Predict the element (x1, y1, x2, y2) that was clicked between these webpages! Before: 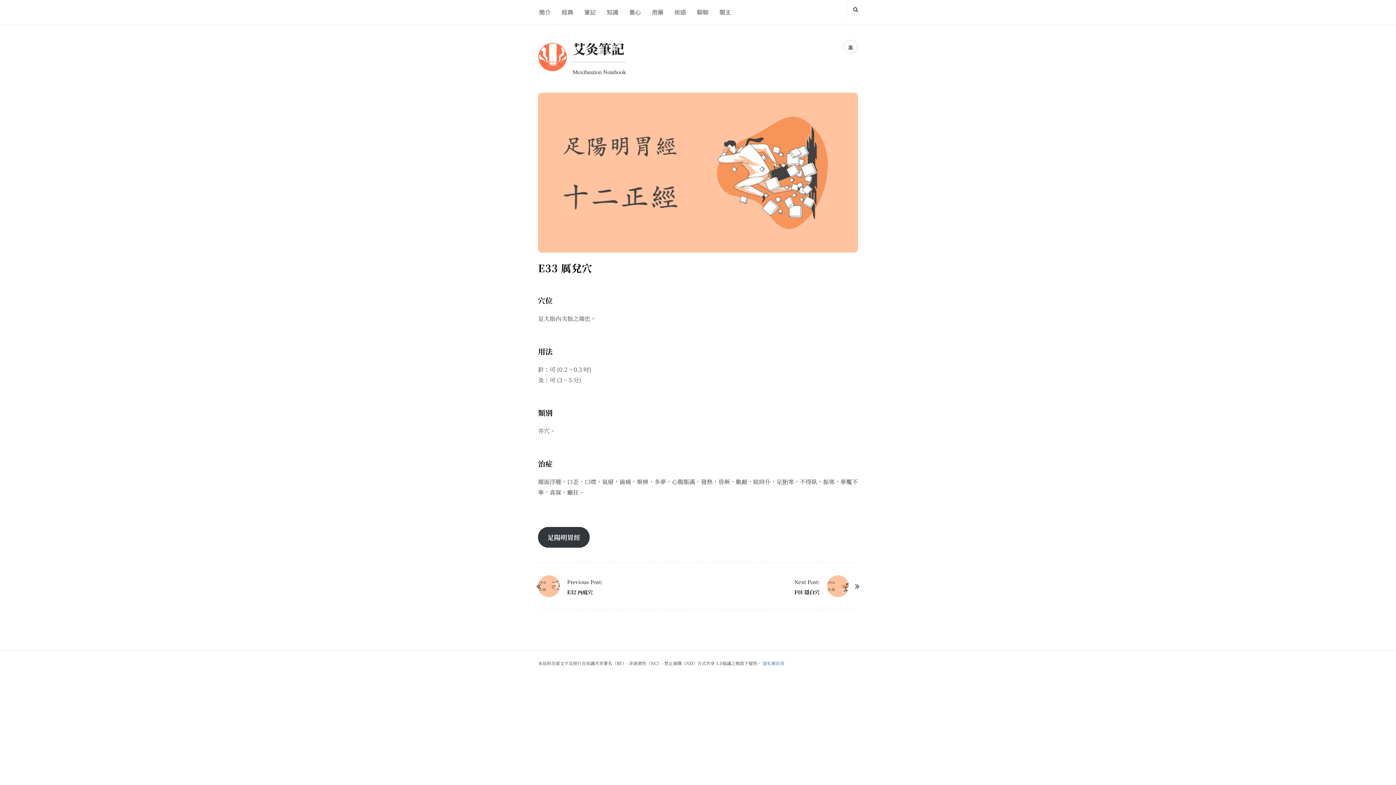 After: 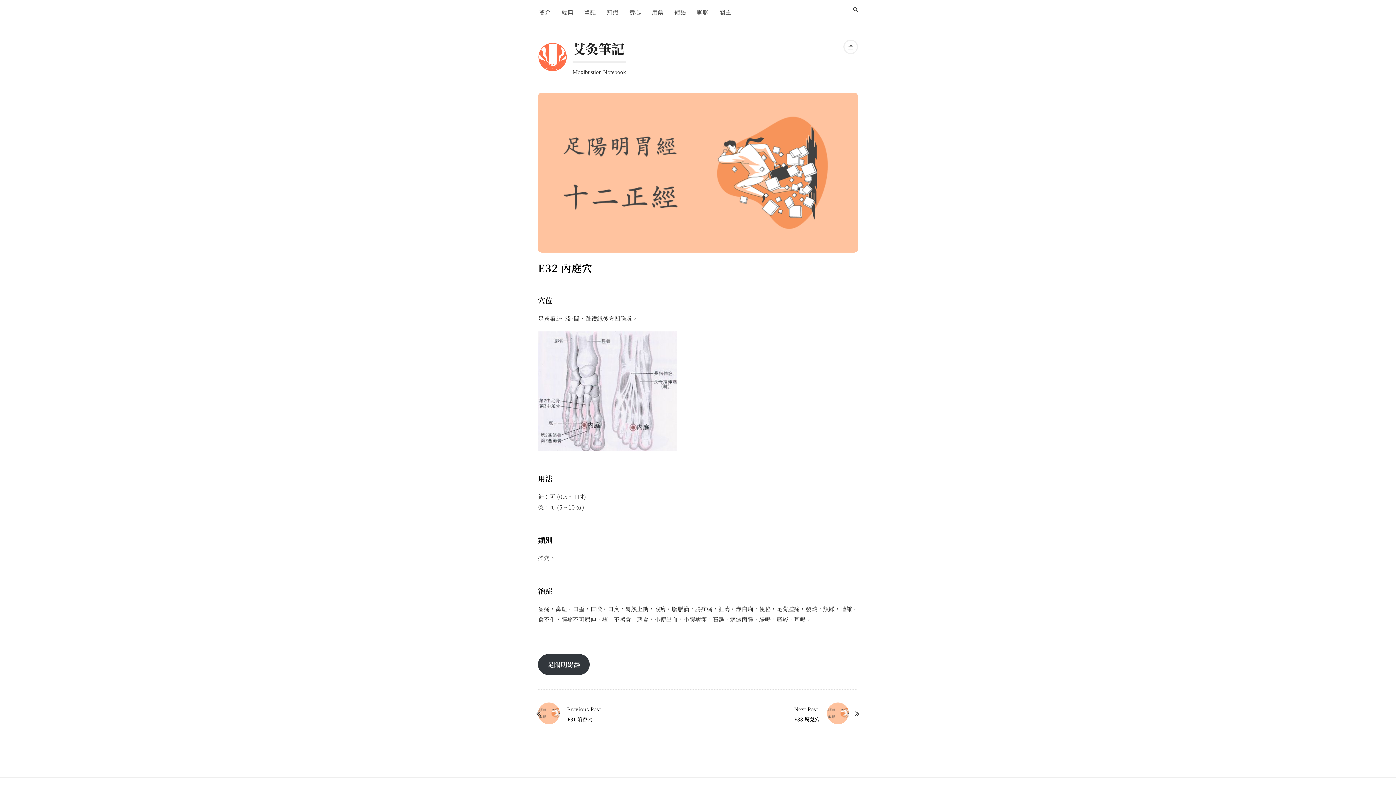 Action: bbox: (567, 577, 602, 586) label: Previous Post: